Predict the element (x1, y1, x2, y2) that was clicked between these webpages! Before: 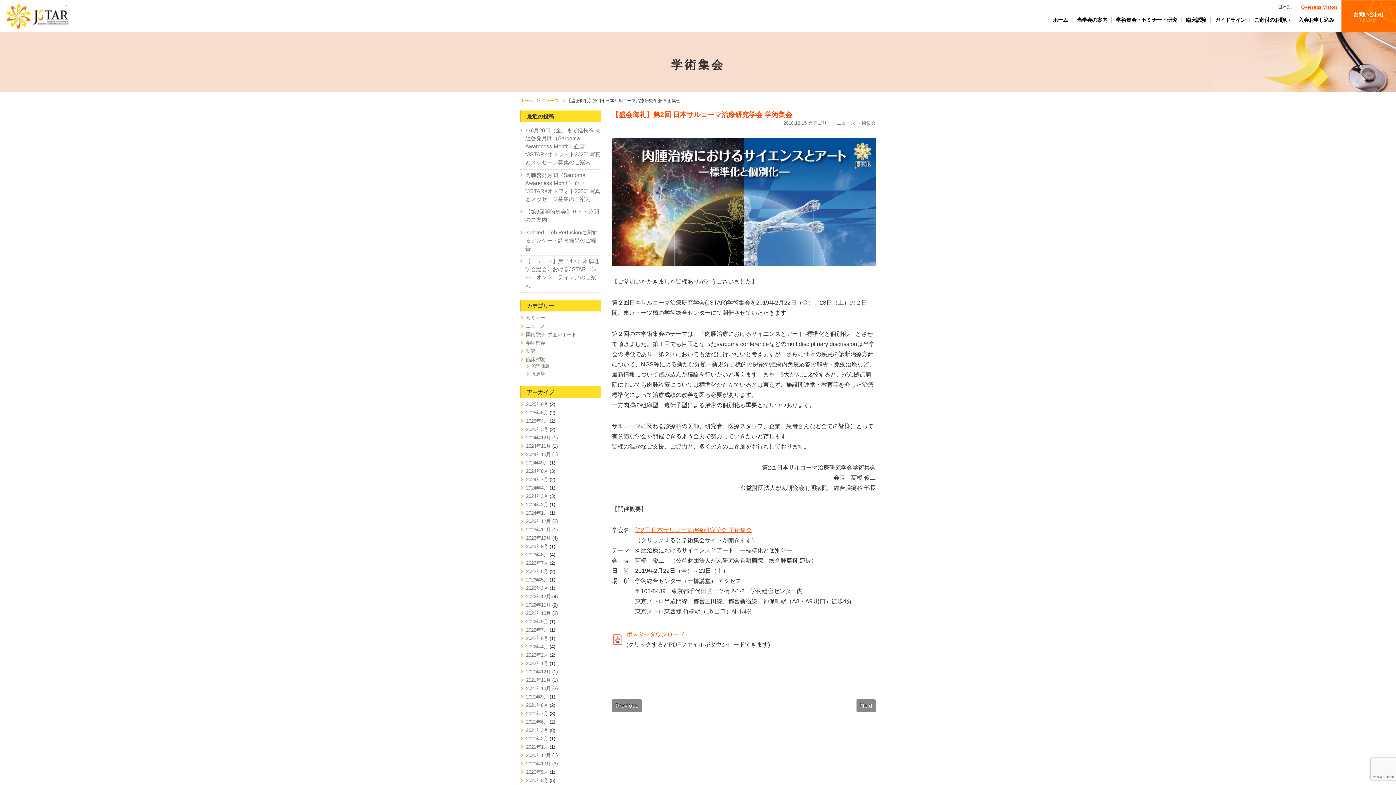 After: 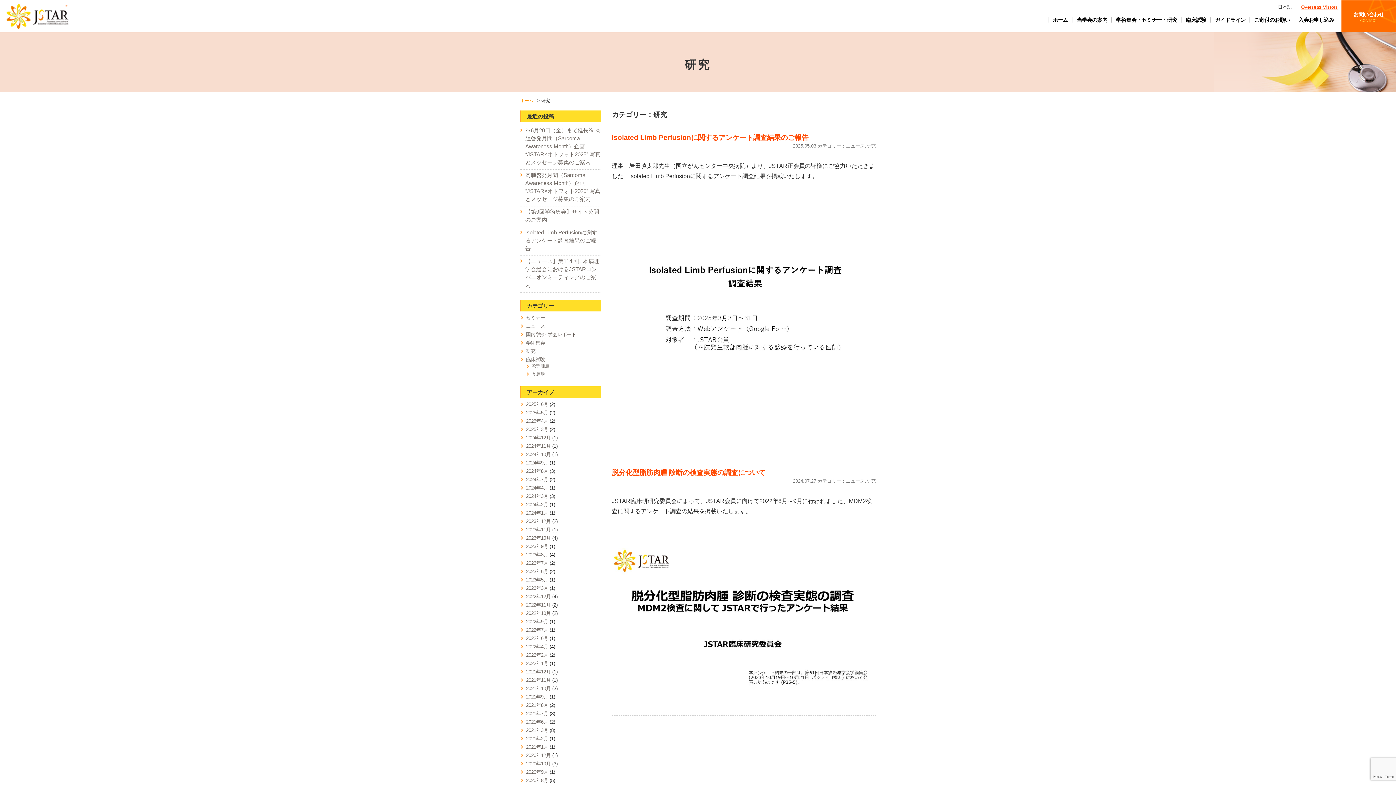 Action: bbox: (526, 348, 535, 354) label: 研究